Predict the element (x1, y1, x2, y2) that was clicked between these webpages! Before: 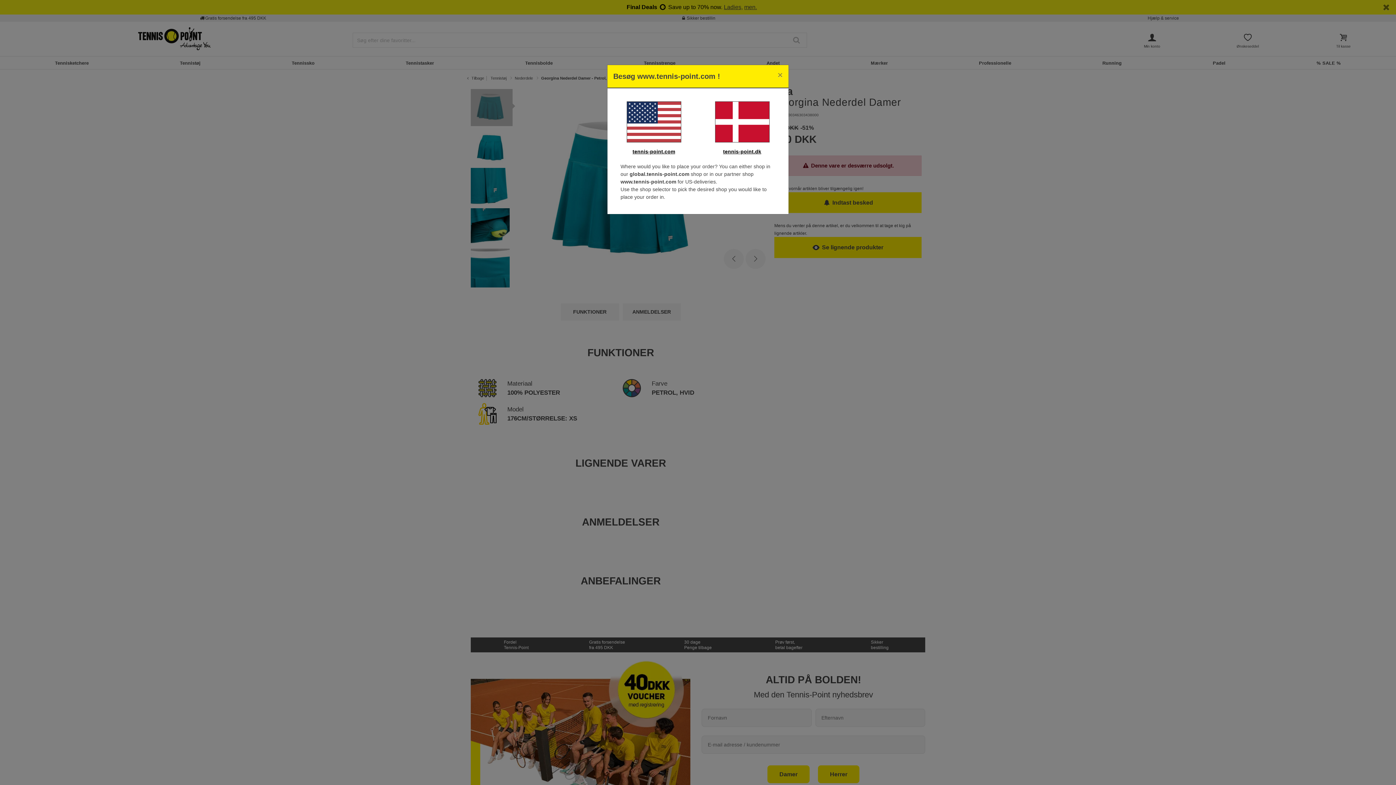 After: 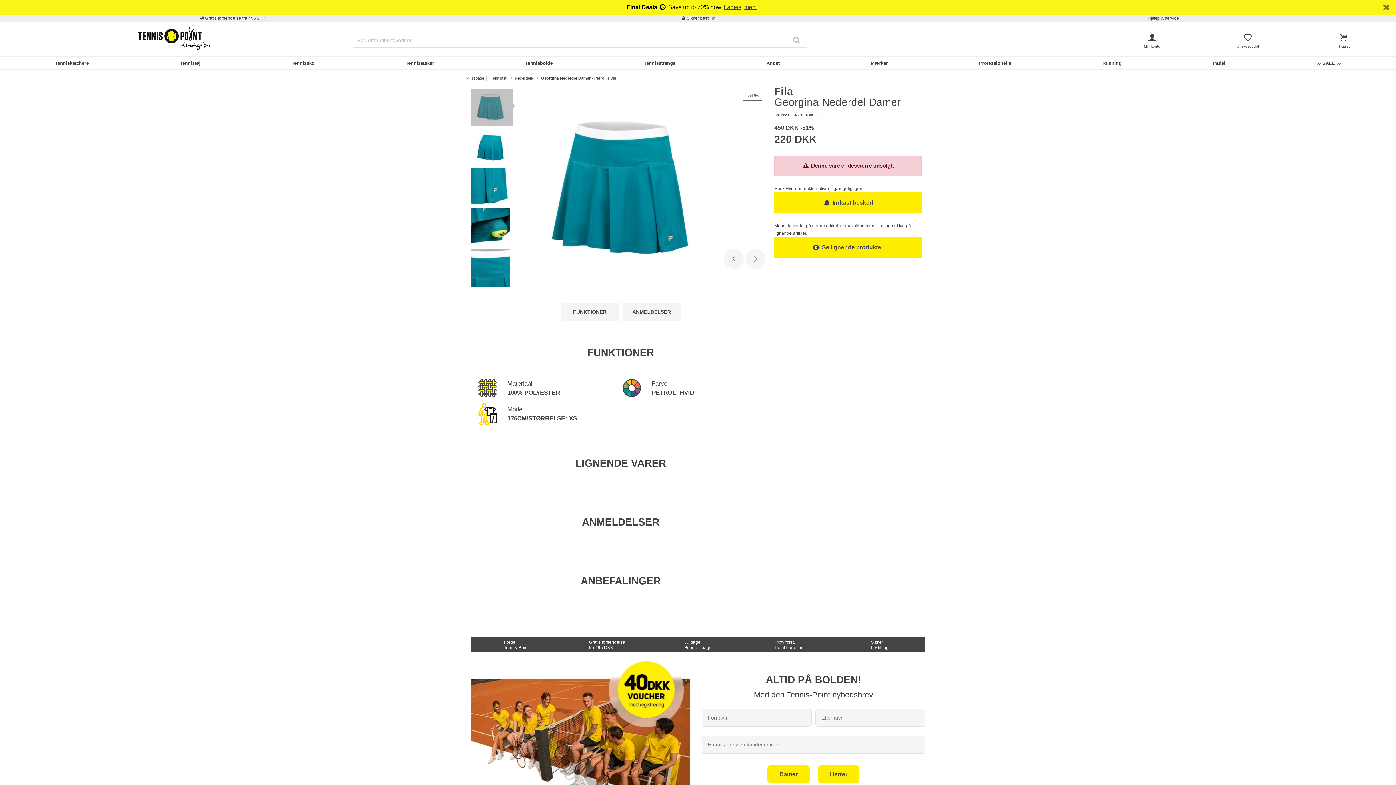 Action: bbox: (701, 101, 782, 142)